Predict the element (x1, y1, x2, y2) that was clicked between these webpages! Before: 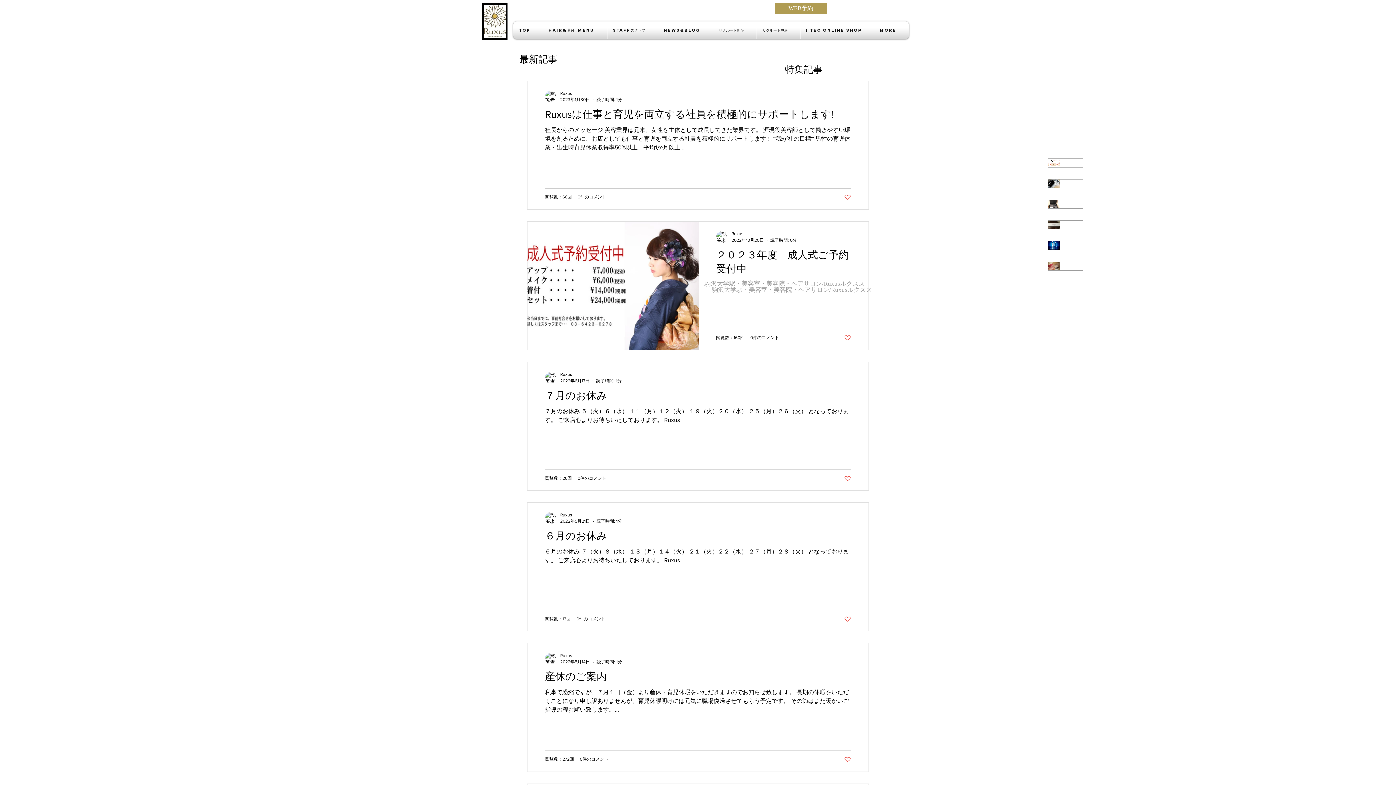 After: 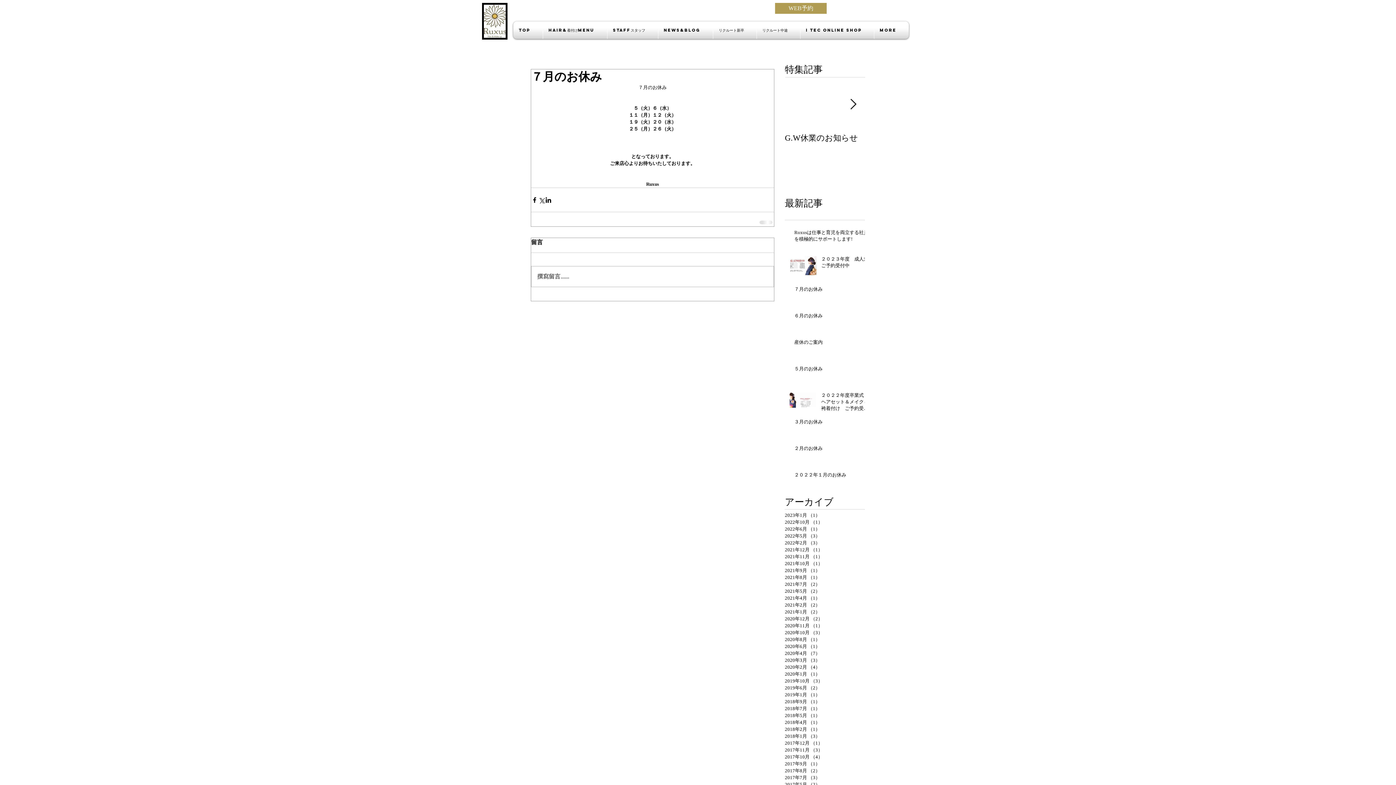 Action: bbox: (545, 388, 851, 407) label: ７月のお休み